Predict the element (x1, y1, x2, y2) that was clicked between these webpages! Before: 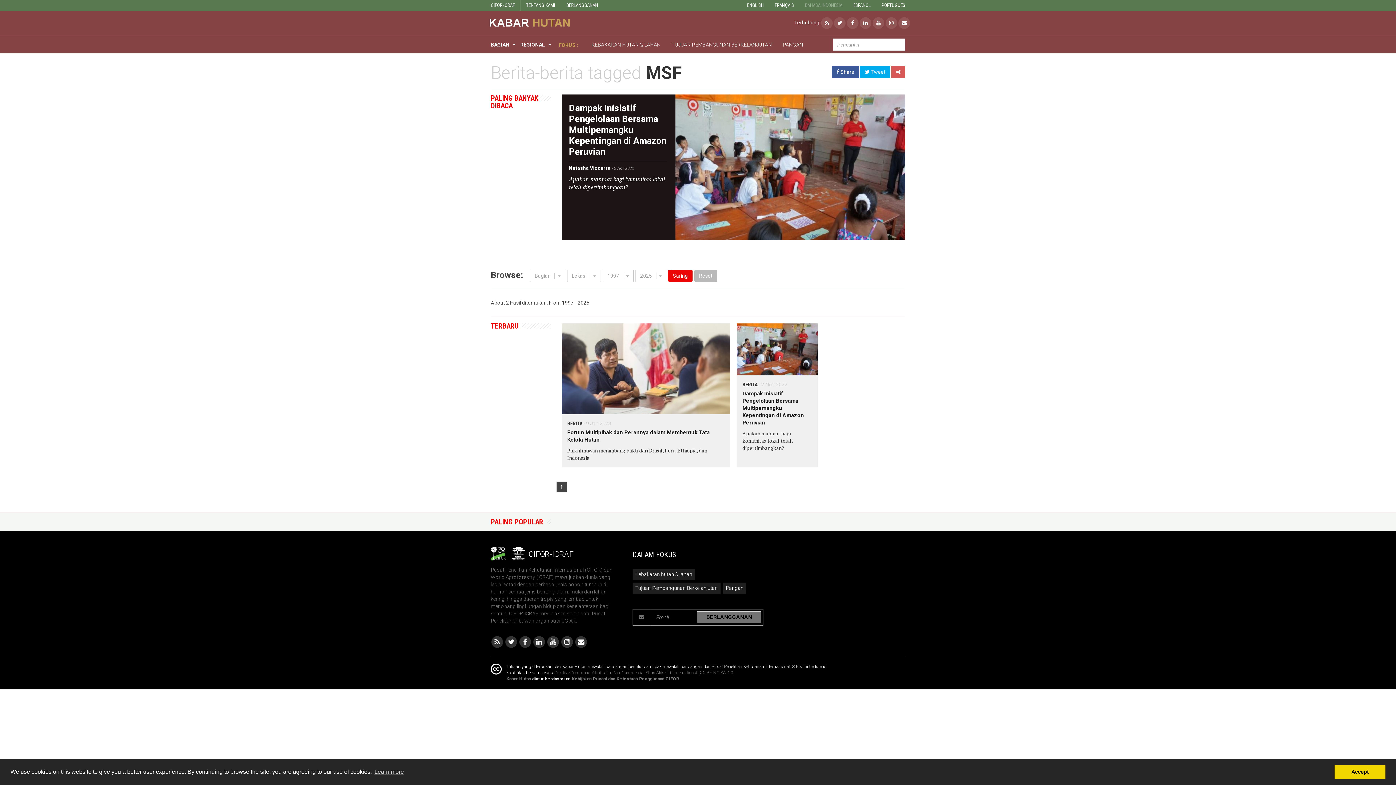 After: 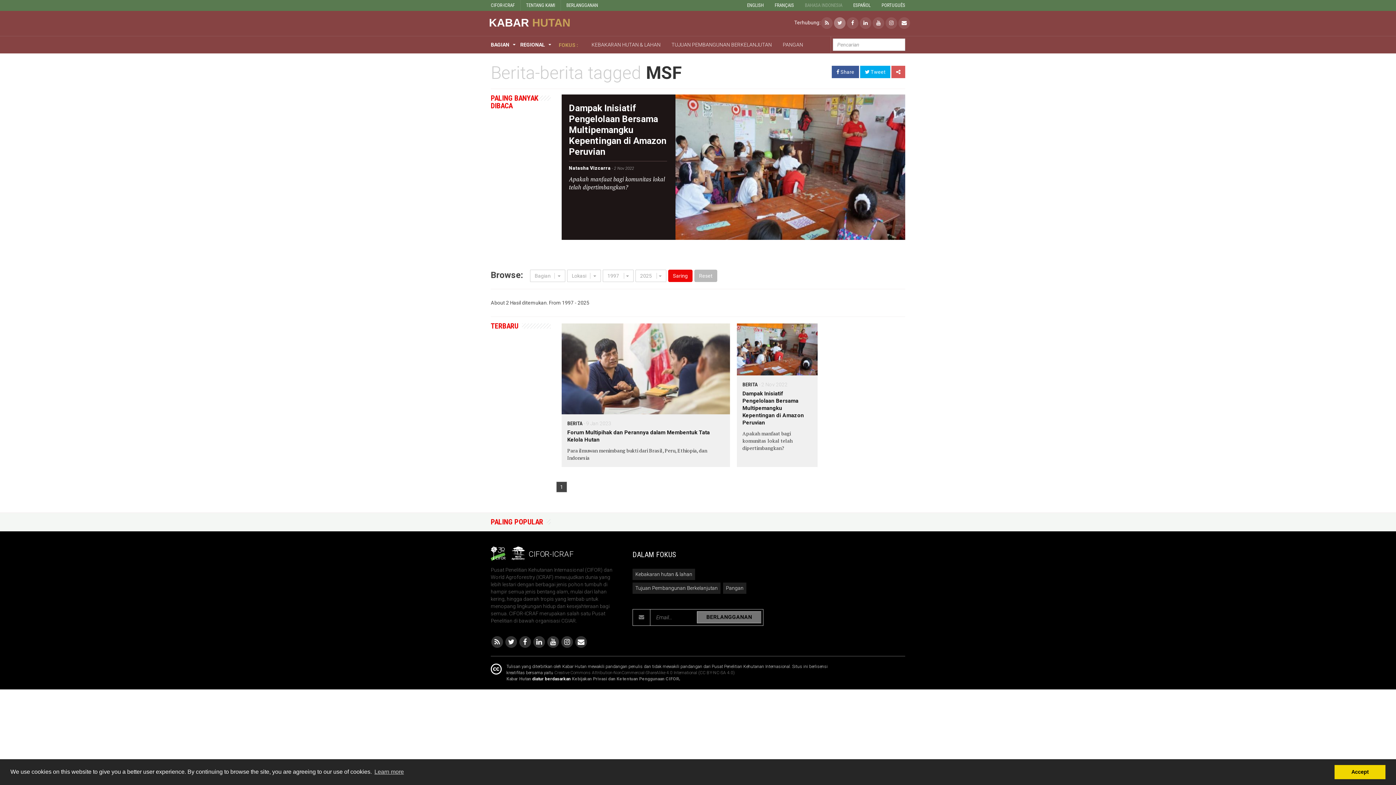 Action: bbox: (833, 19, 846, 25)